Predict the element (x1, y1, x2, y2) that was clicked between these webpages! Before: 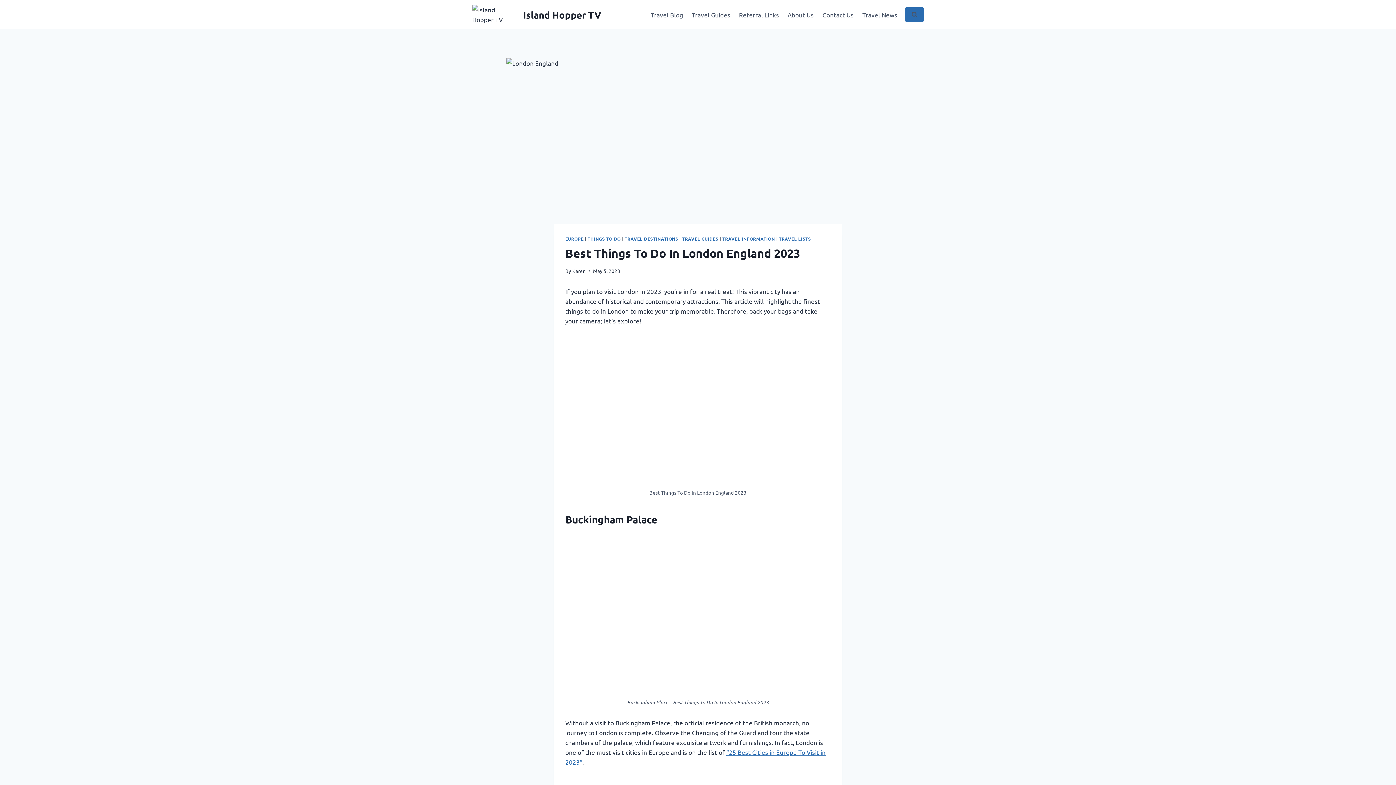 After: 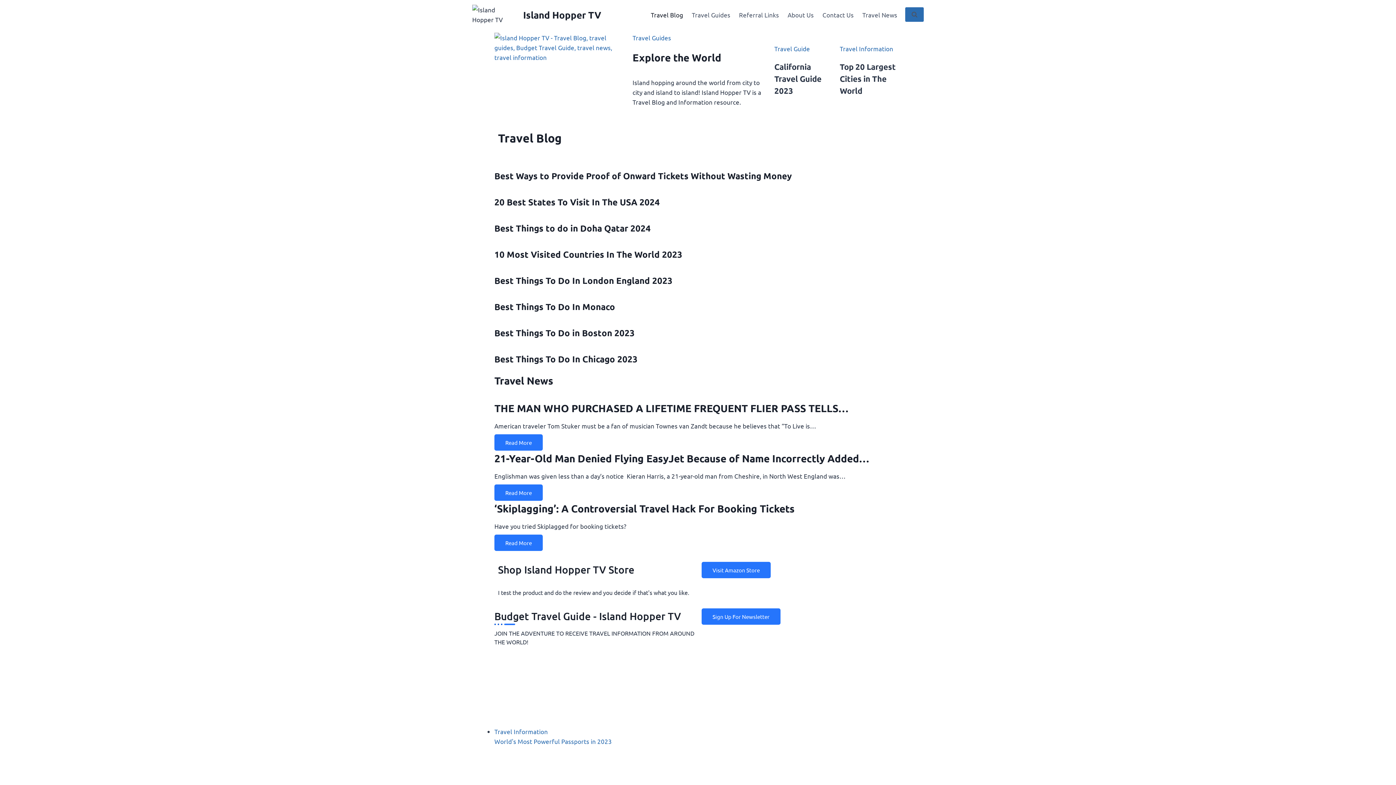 Action: label: Island Hopper TV bbox: (472, 4, 601, 24)